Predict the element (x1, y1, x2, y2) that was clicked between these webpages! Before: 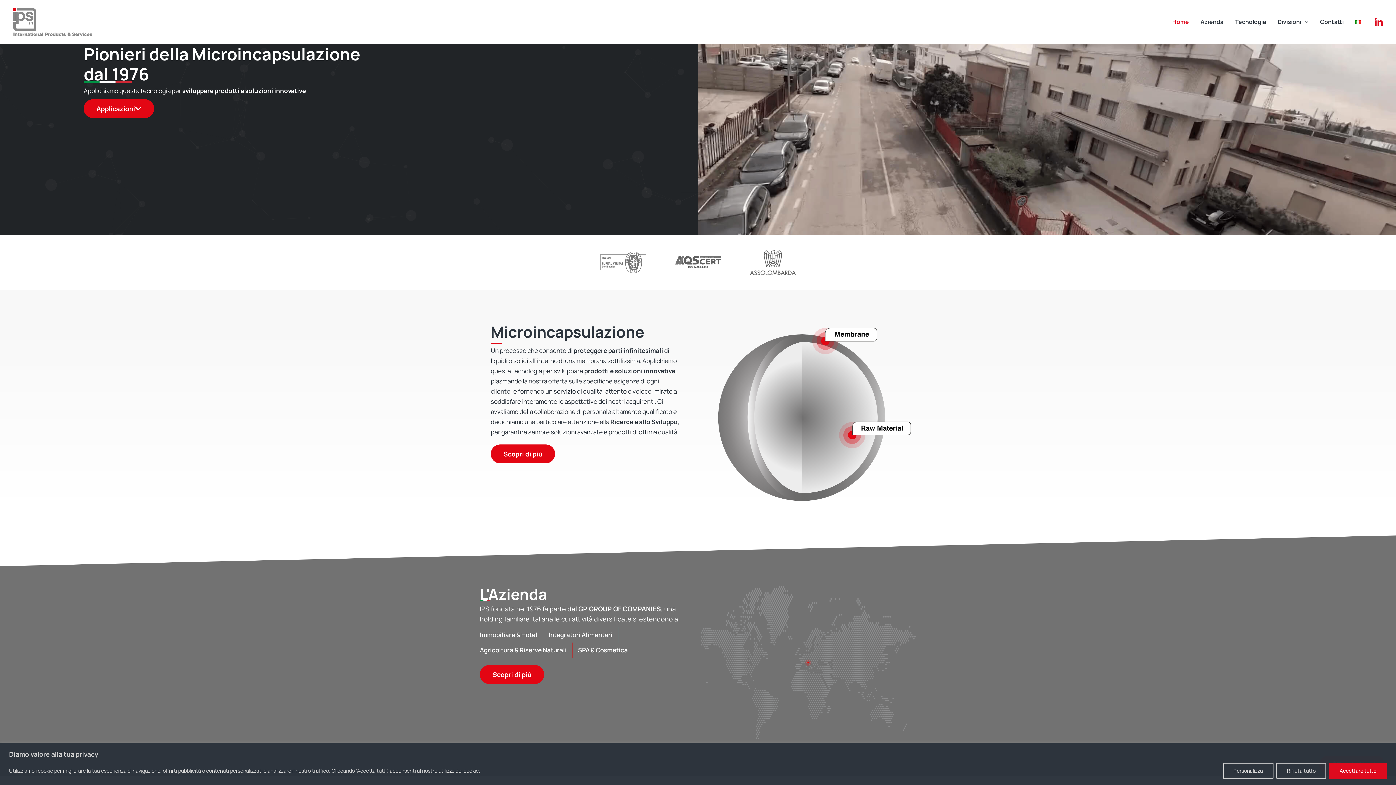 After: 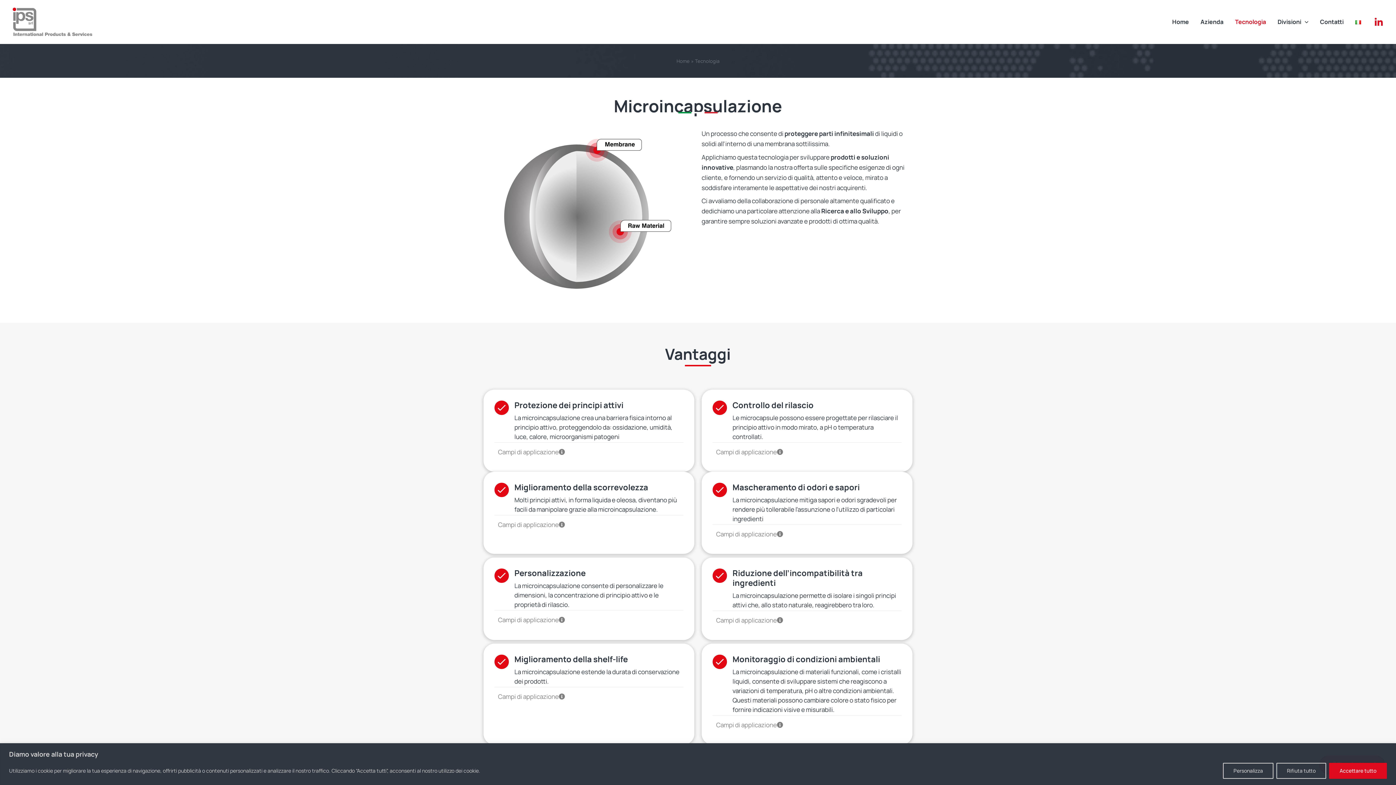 Action: bbox: (1229, 0, 1272, 43) label: Tecnologia